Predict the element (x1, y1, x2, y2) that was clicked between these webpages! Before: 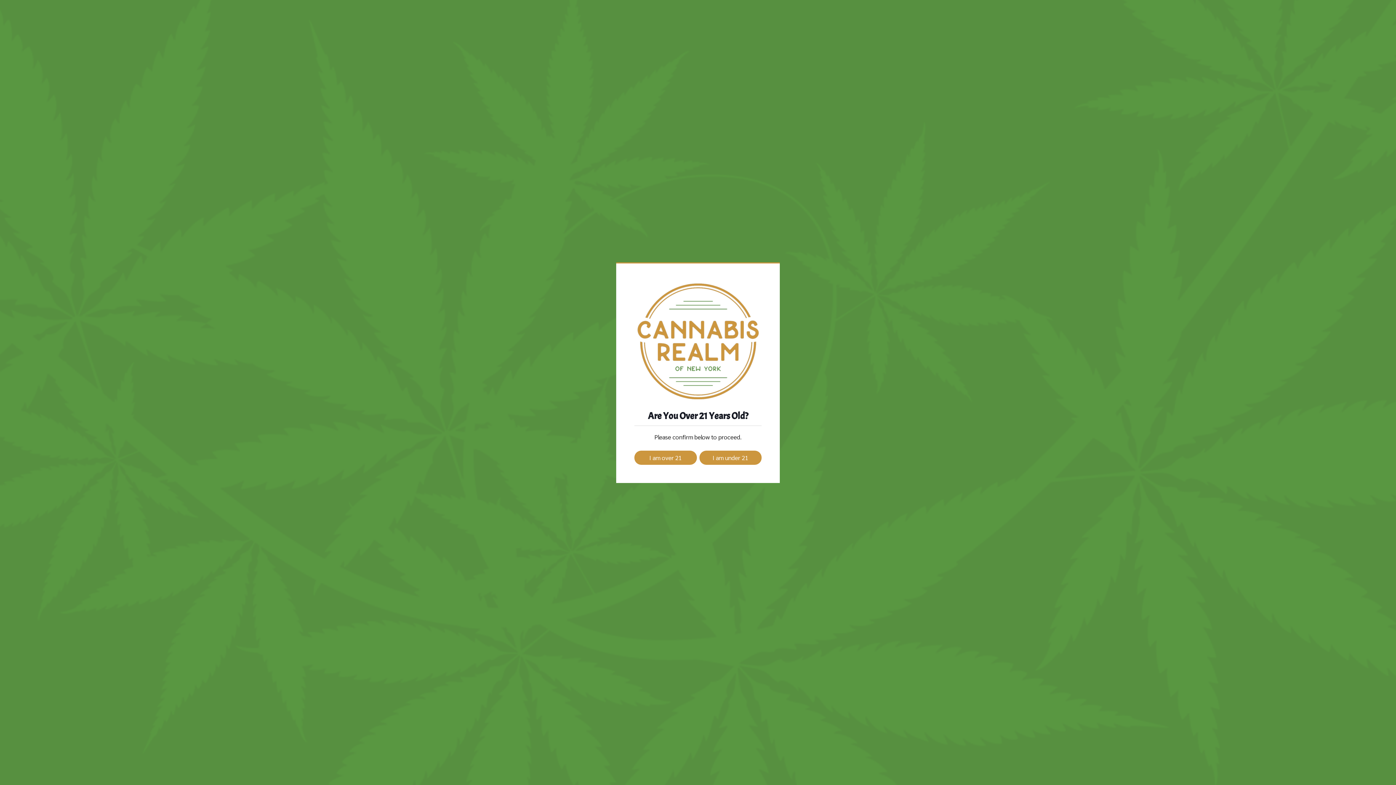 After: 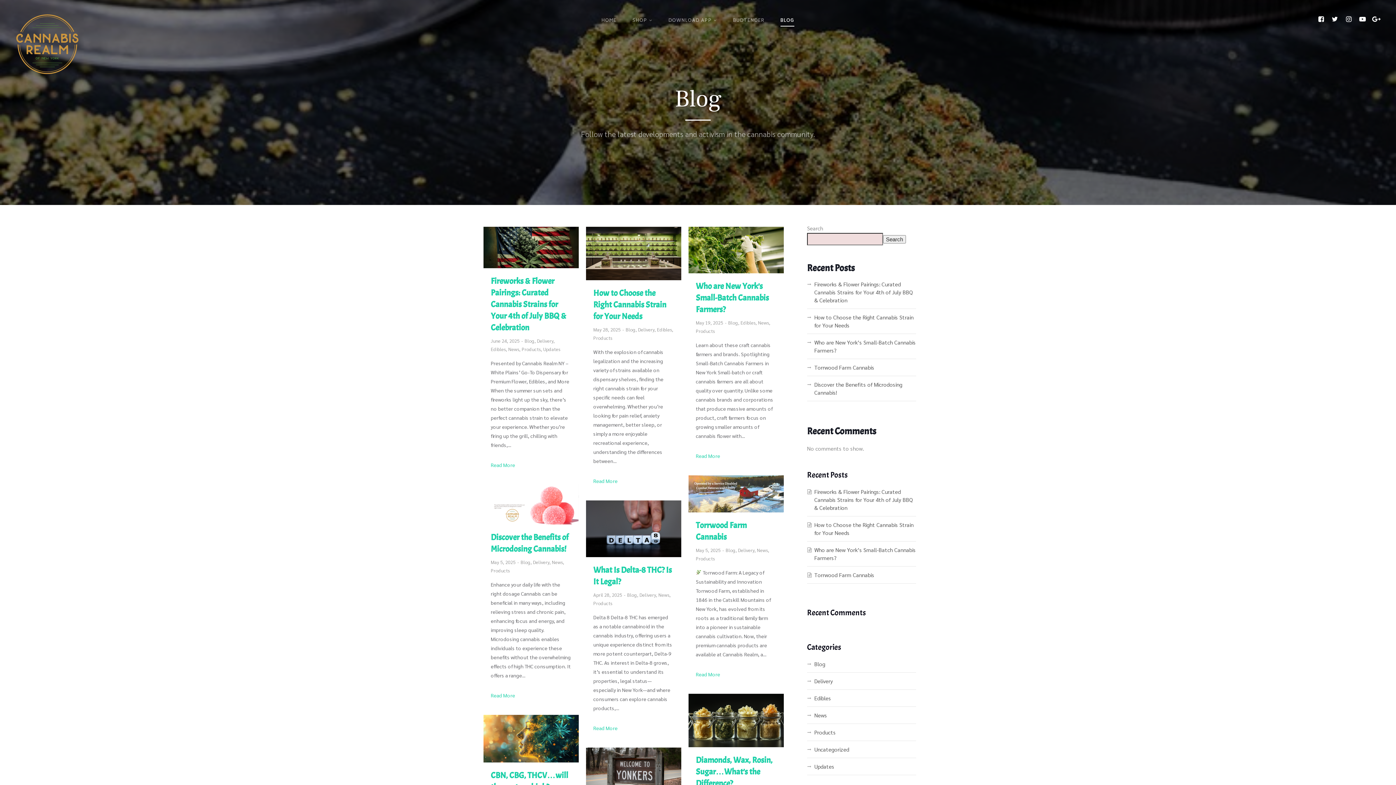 Action: label: I am over 21 bbox: (634, 450, 696, 464)